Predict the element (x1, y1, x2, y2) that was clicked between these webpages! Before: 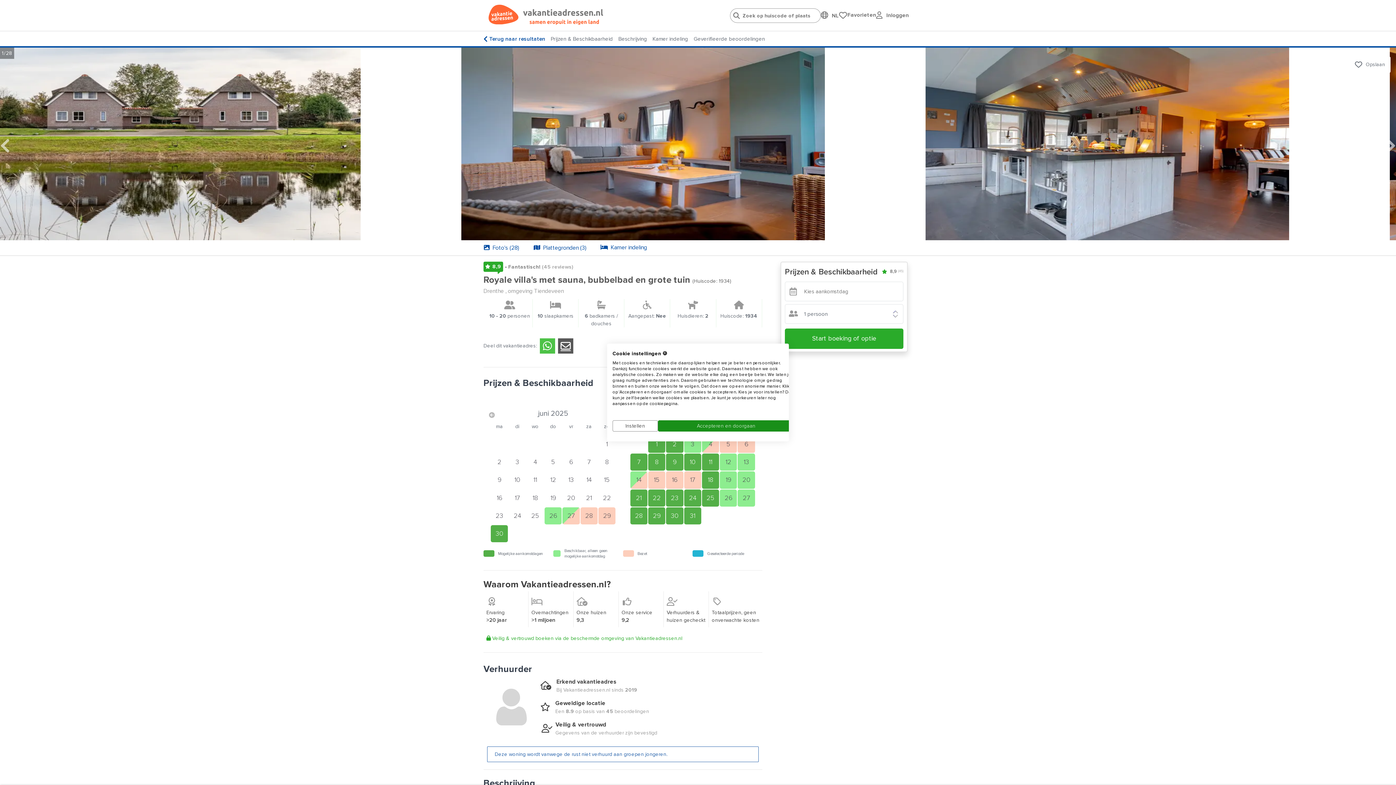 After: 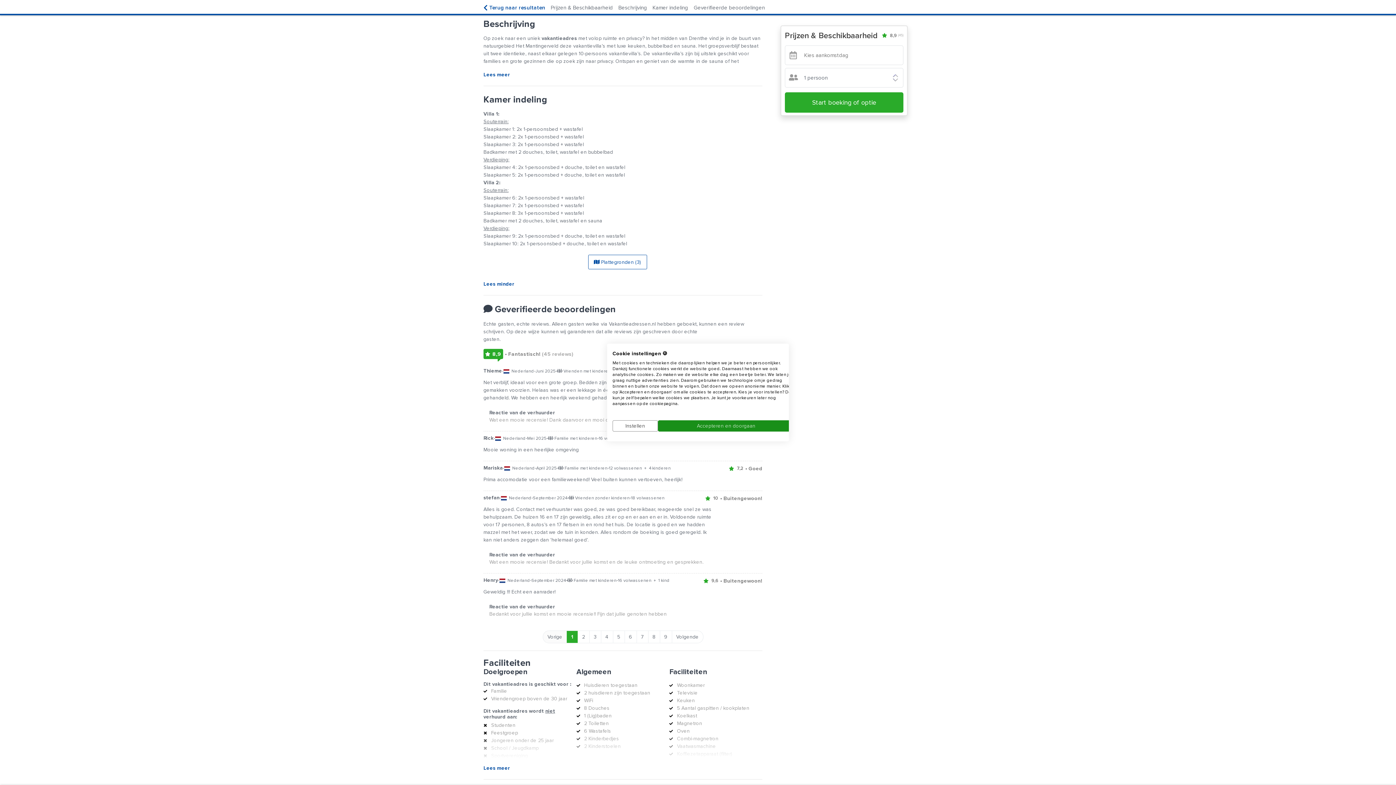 Action: bbox: (618, 34, 647, 42) label: Beschrijving